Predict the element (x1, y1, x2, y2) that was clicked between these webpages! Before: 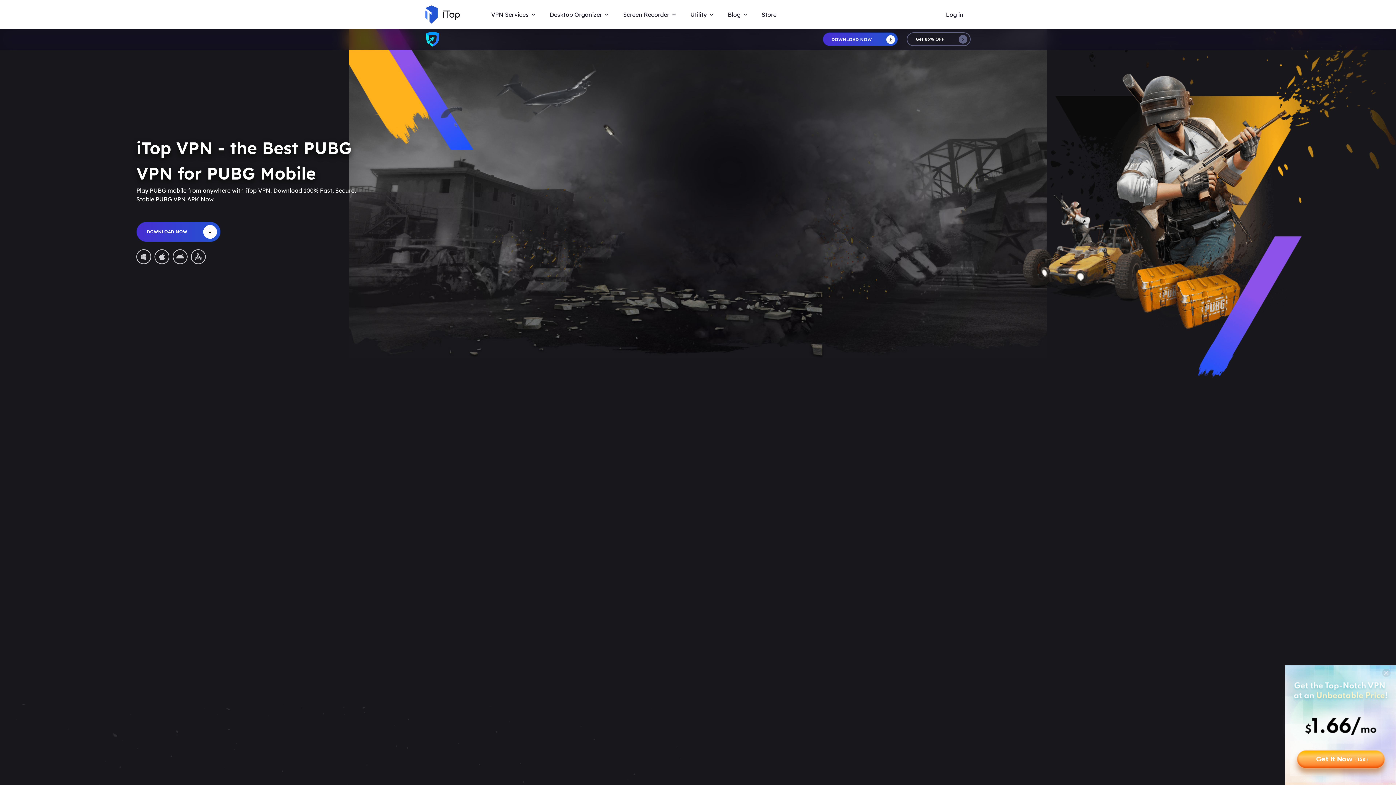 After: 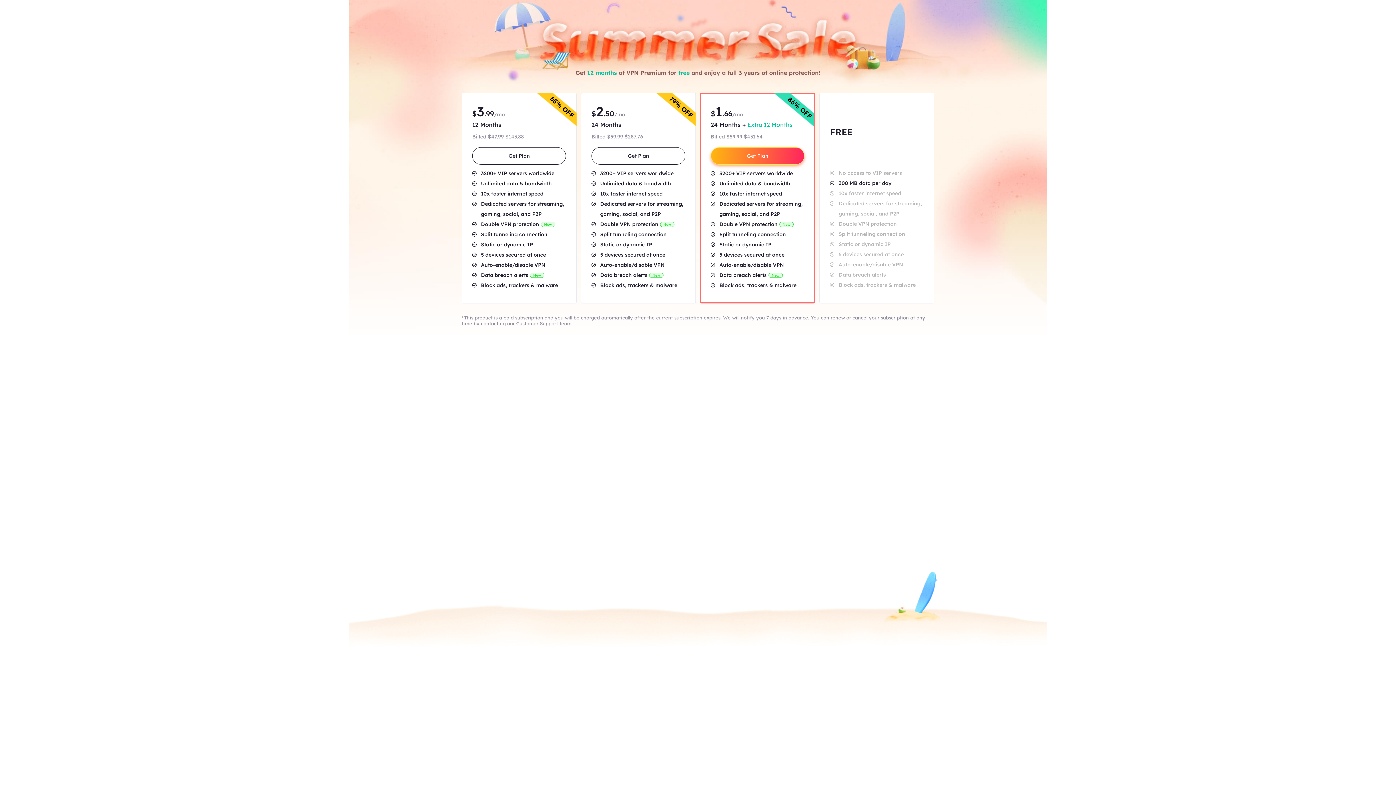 Action: bbox: (906, 32, 970, 46) label: Get 86% OFF 